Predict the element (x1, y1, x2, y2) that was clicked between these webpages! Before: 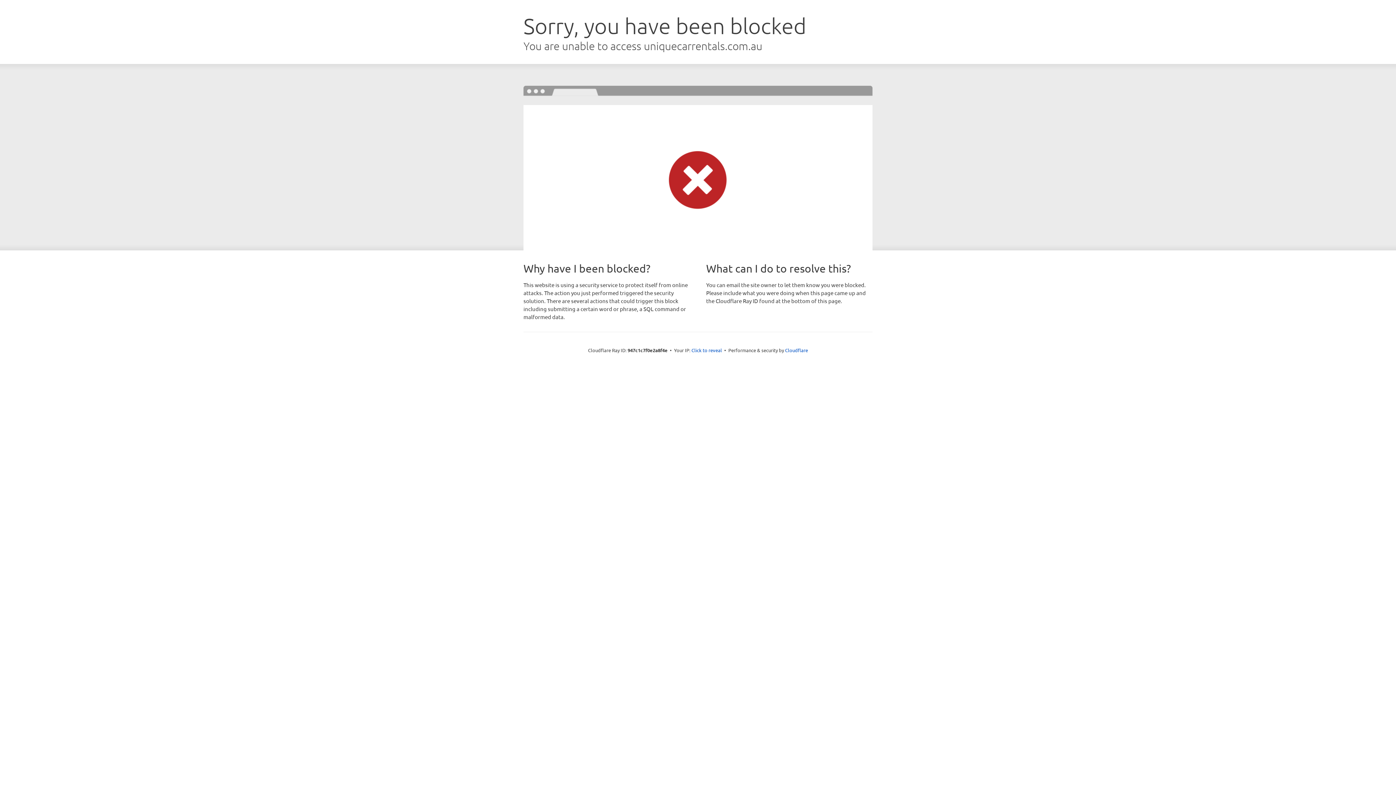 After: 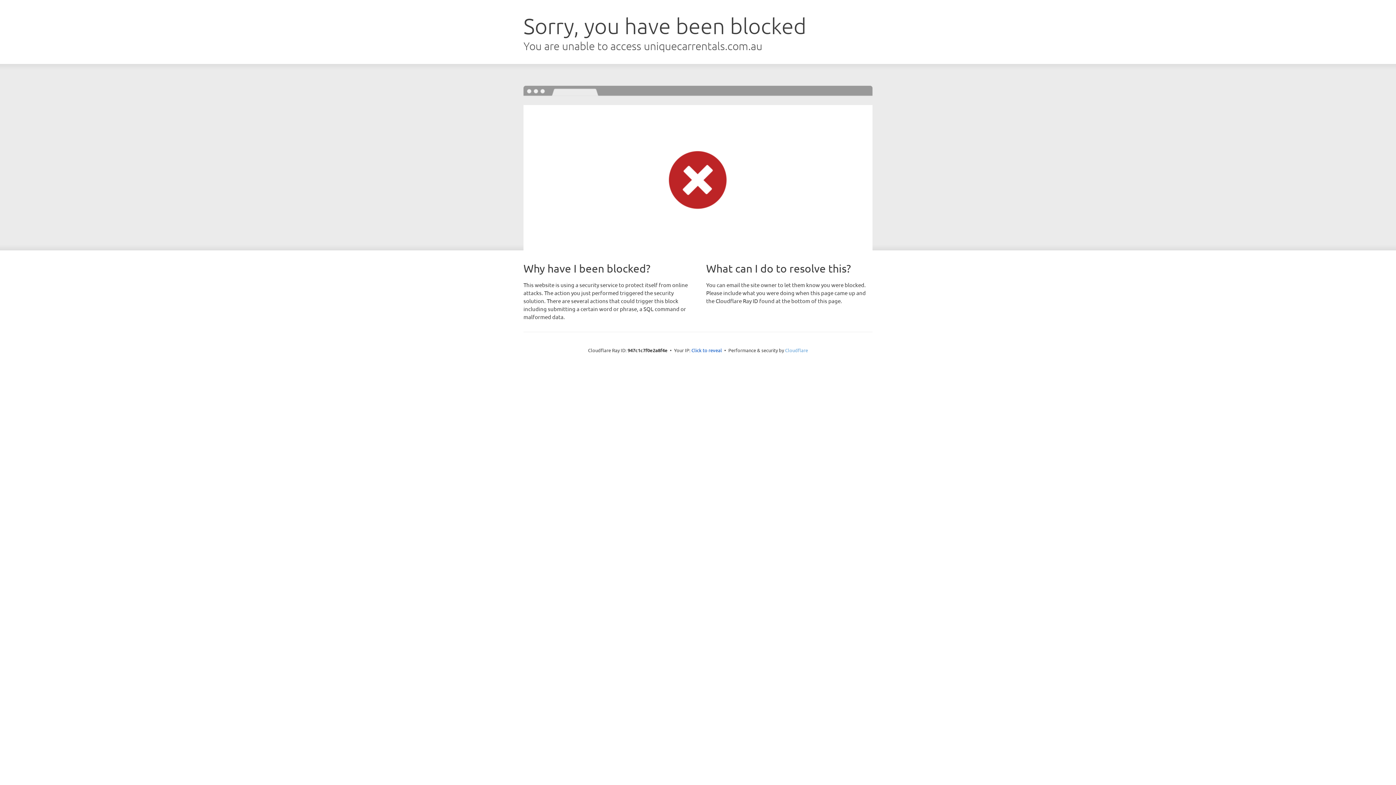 Action: bbox: (785, 347, 808, 353) label: Cloudflare